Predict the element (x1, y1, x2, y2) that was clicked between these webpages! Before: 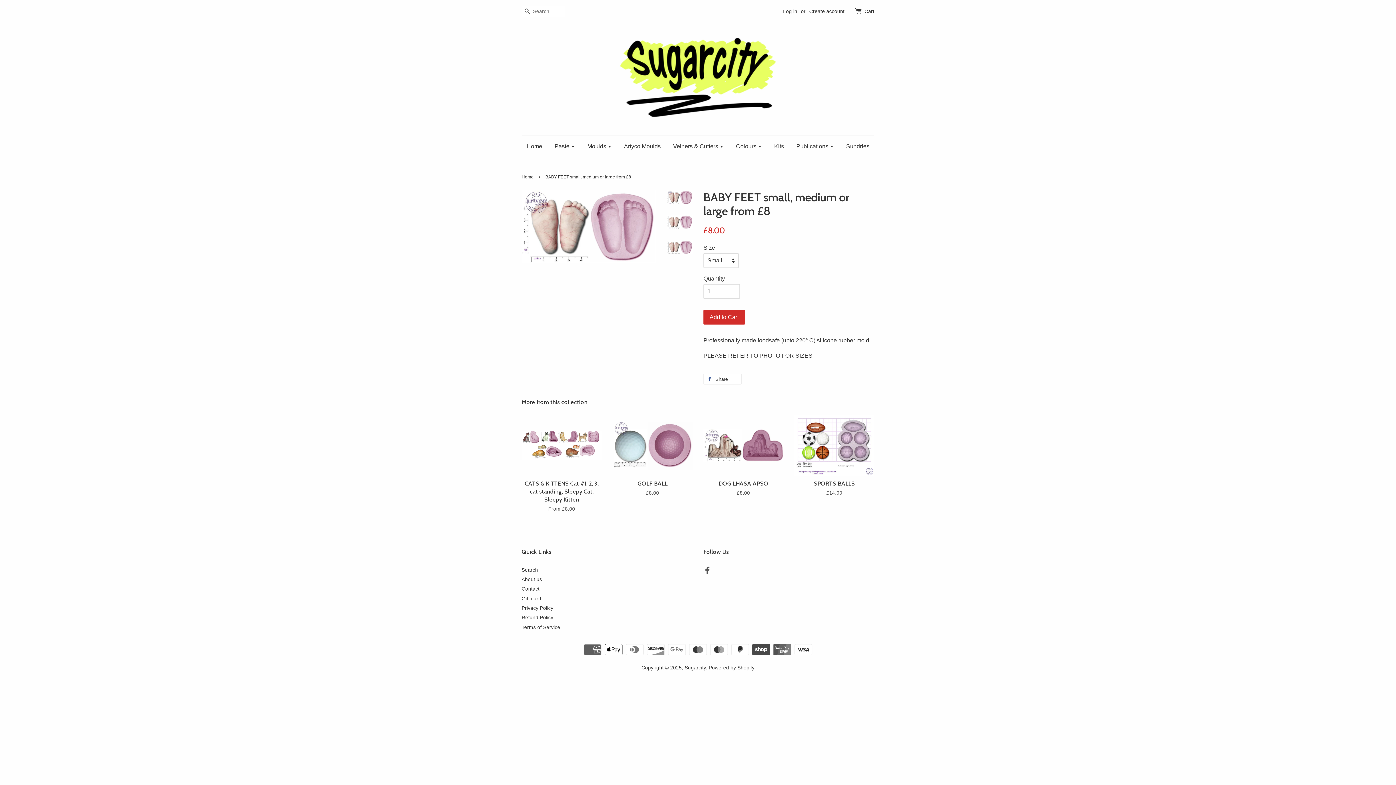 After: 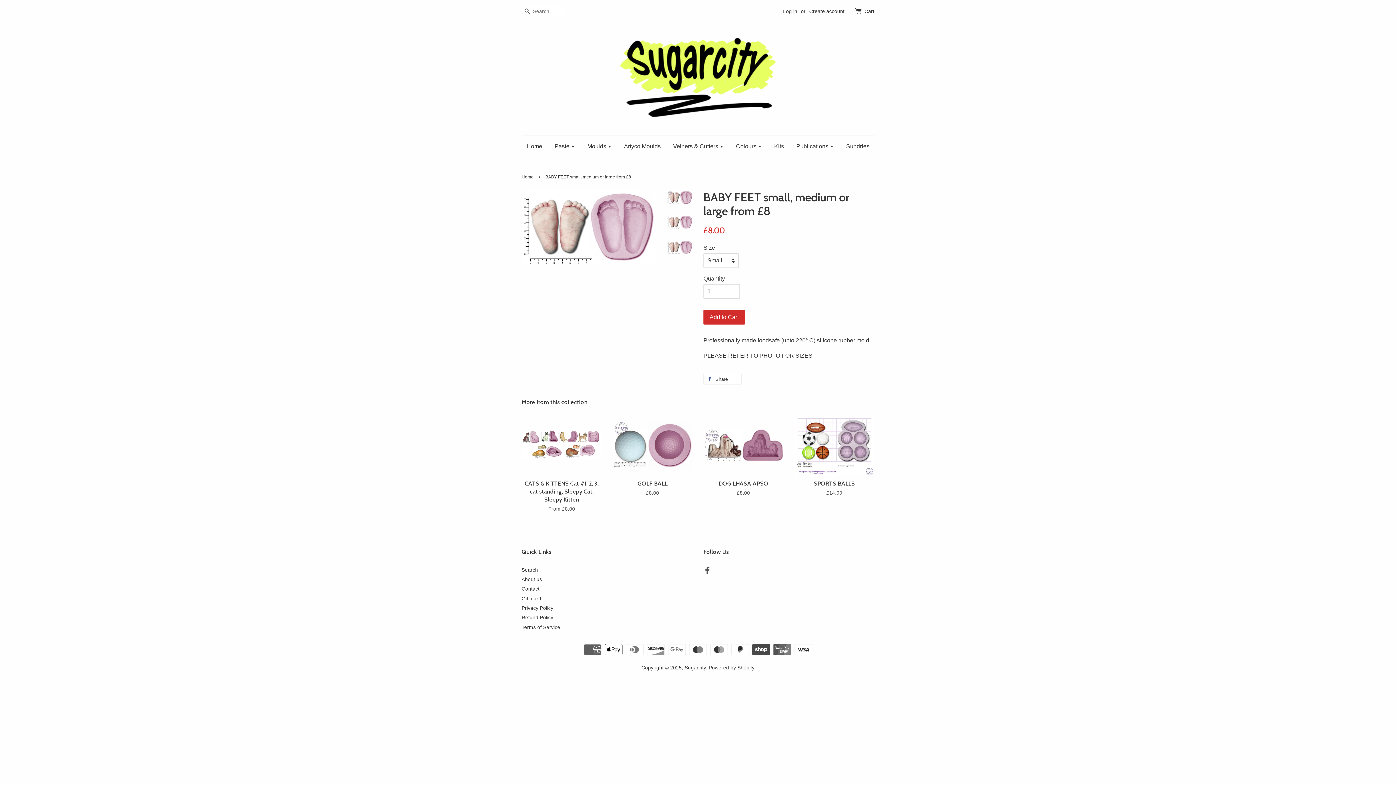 Action: bbox: (667, 240, 692, 254)